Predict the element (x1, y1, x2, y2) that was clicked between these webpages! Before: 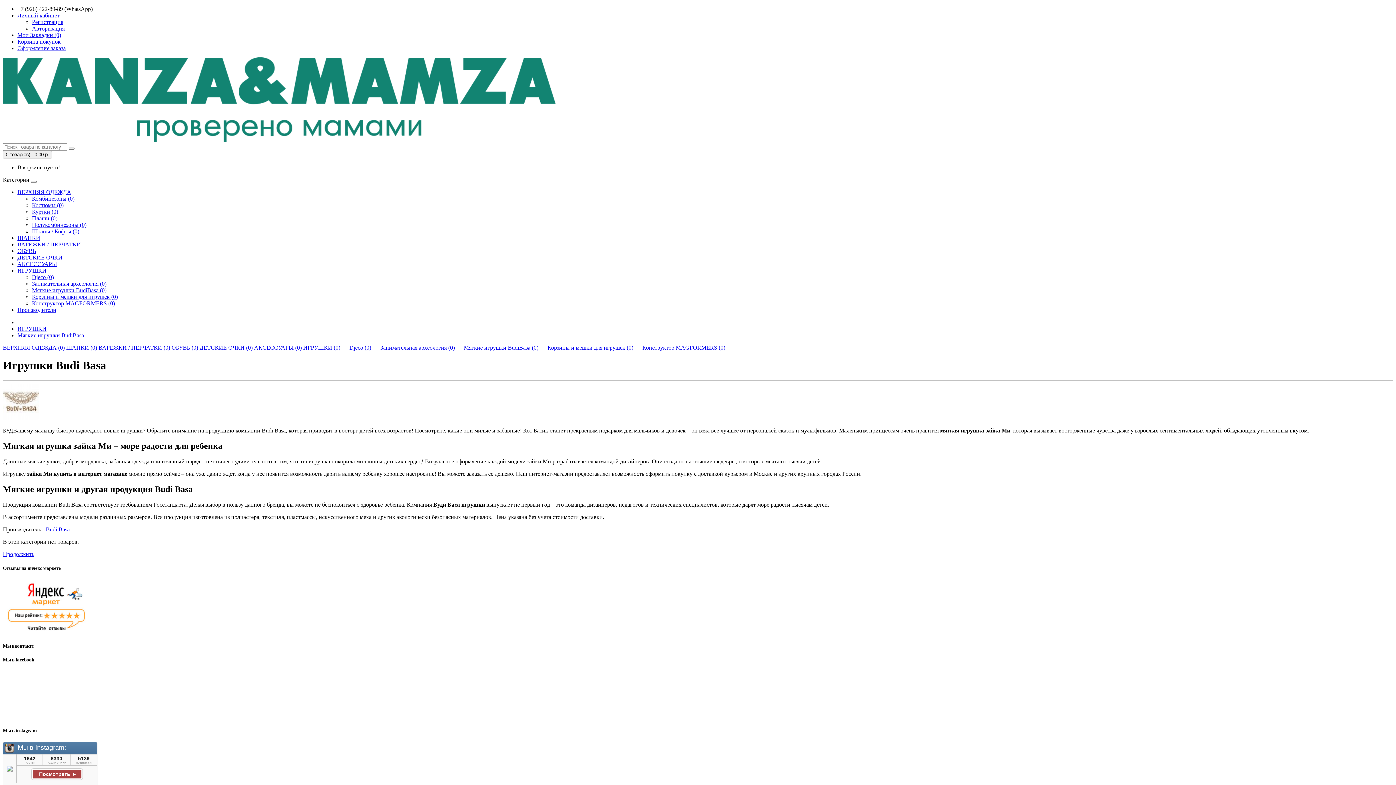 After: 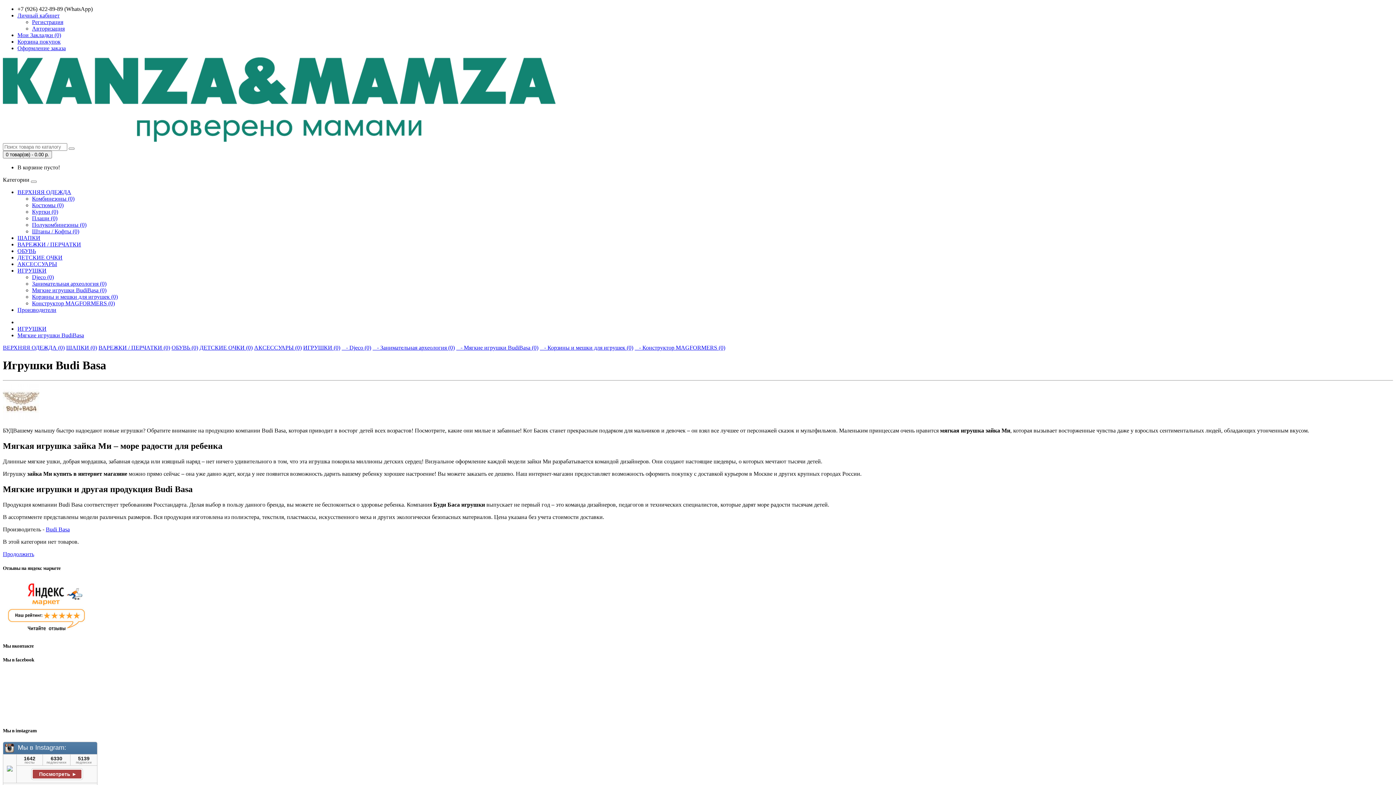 Action: bbox: (17, 332, 84, 338) label: Мягкие игрушки BudiBasa